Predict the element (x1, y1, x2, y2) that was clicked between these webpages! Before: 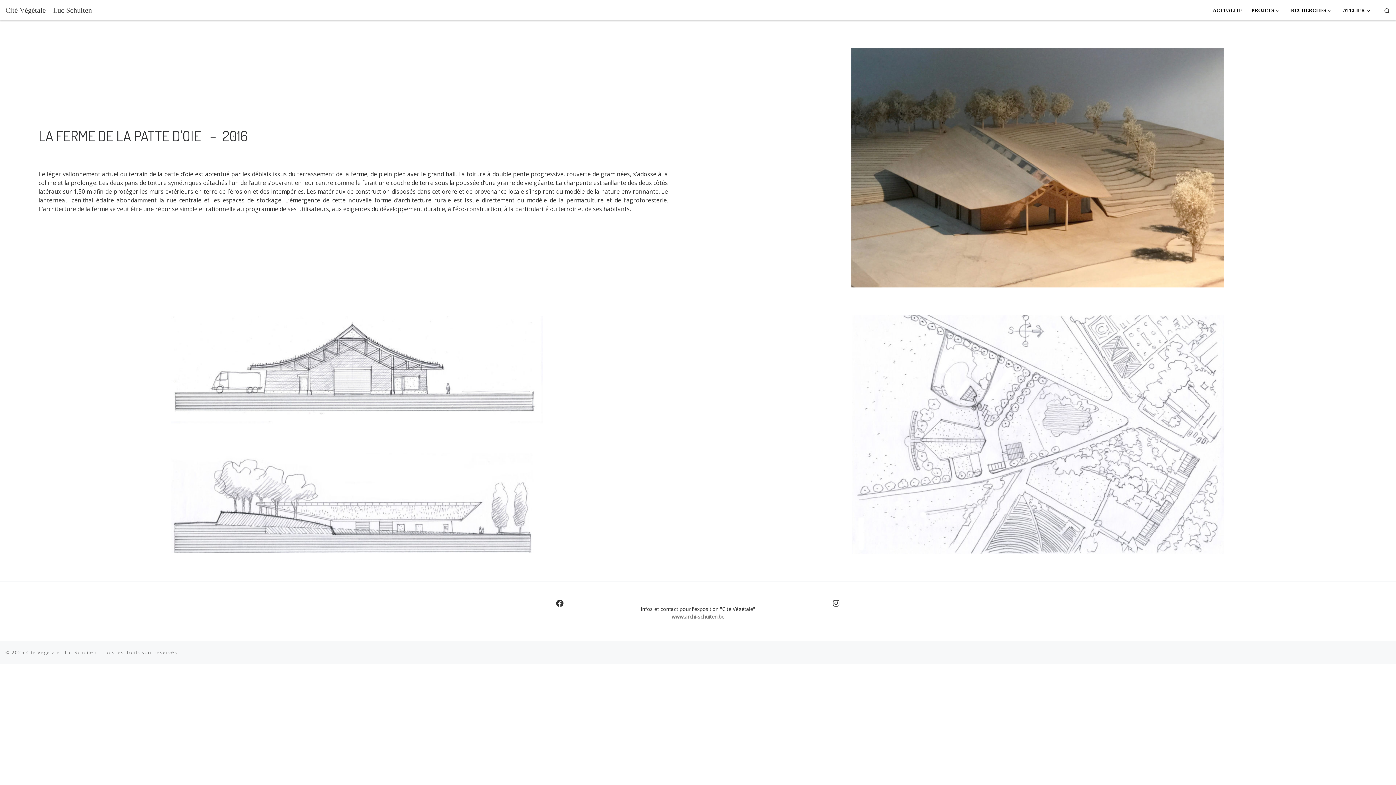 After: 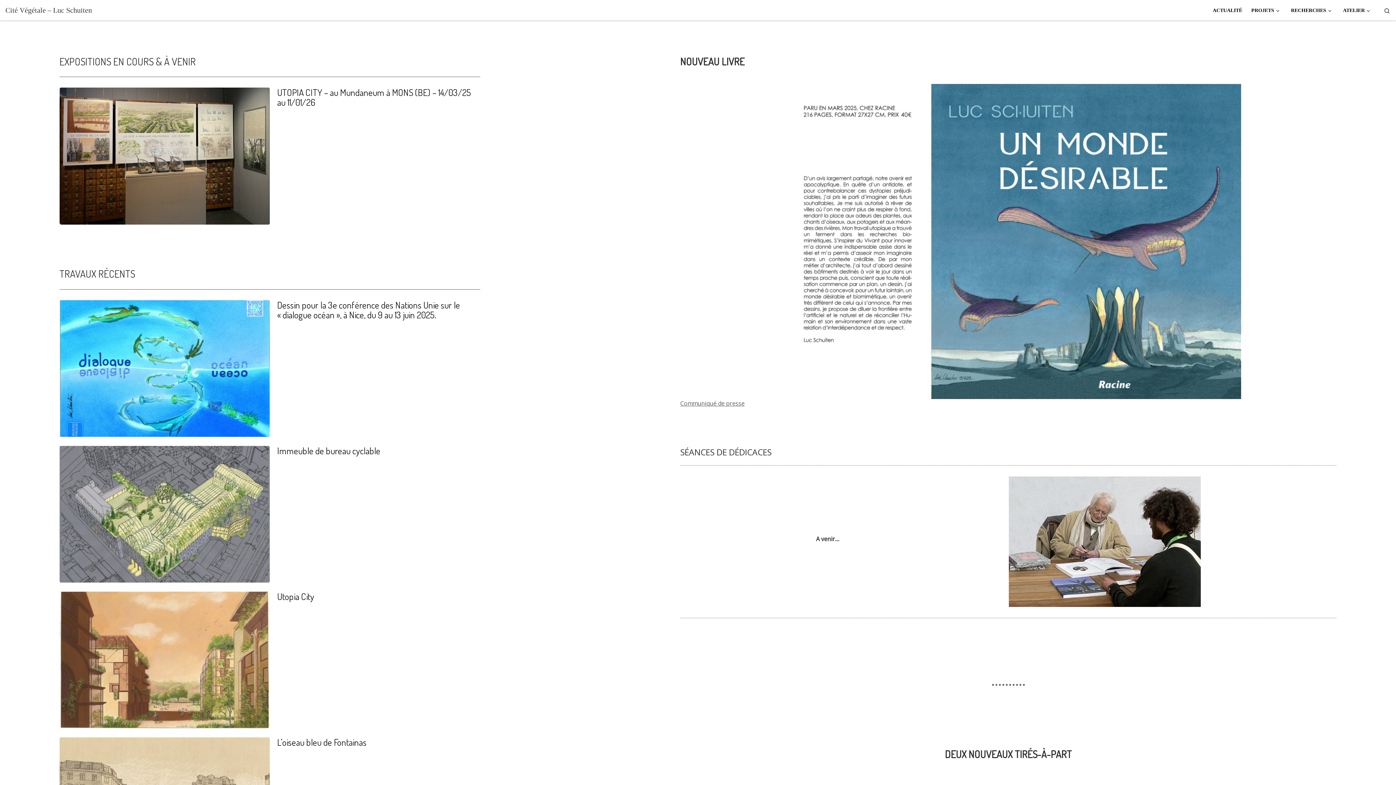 Action: bbox: (1210, 3, 1244, 17) label: ACTUALITÉ